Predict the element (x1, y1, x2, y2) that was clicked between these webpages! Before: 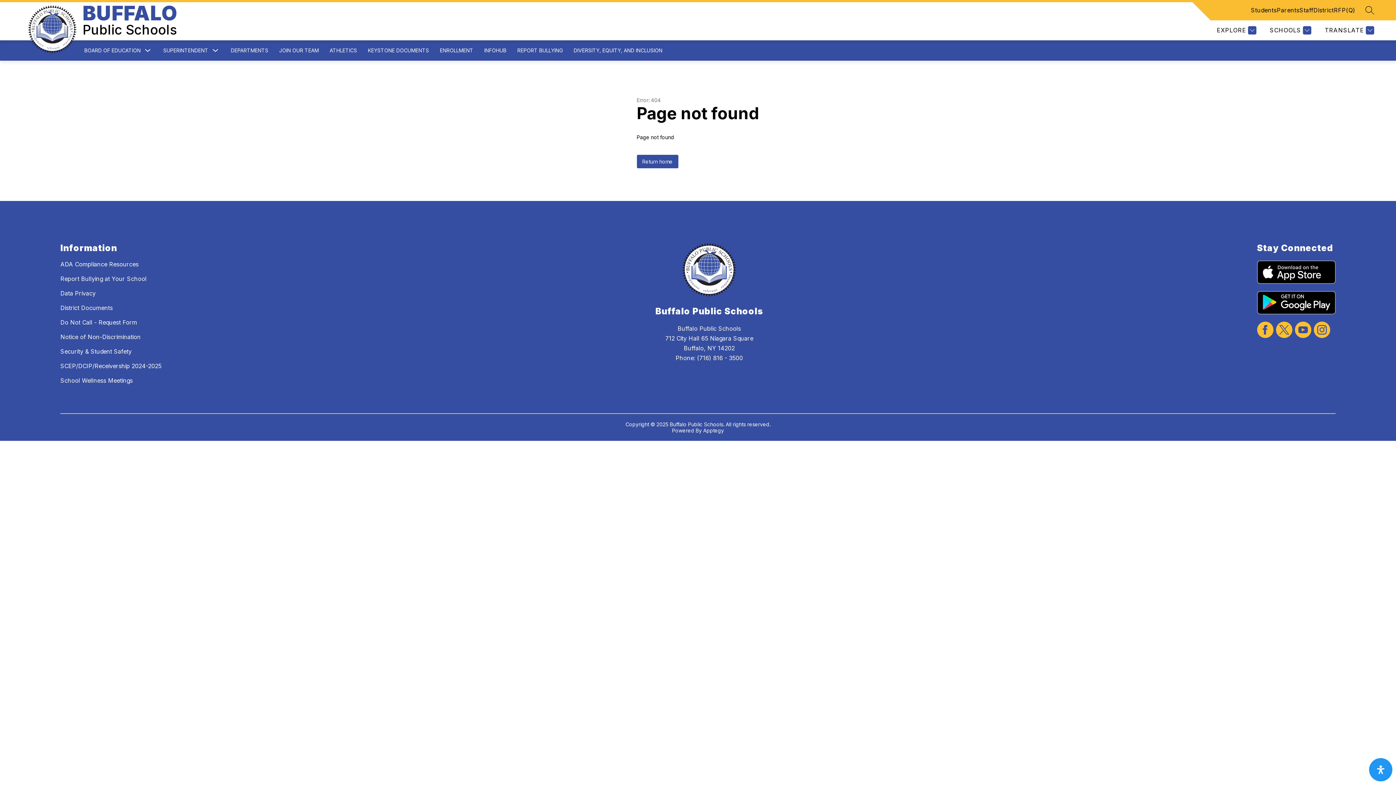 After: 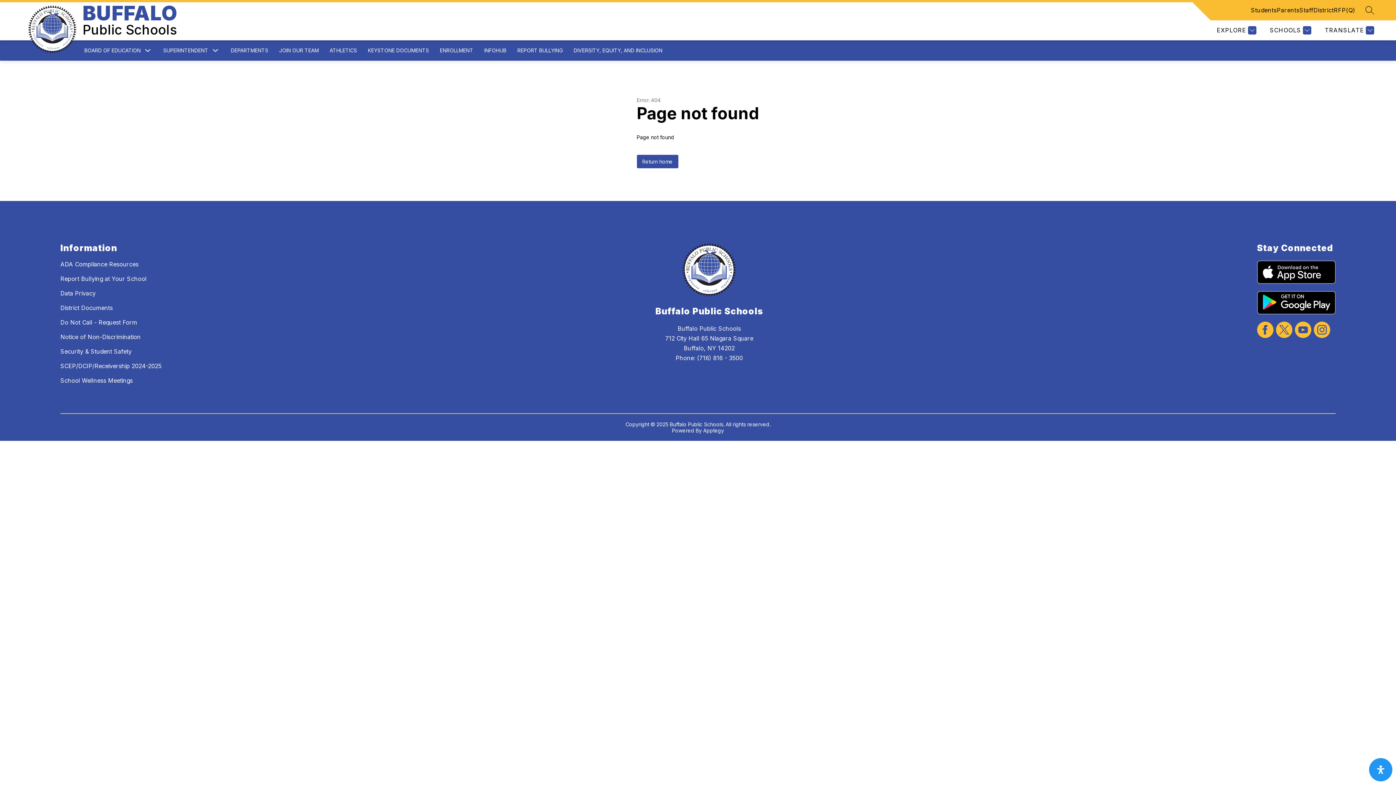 Action: bbox: (60, 289, 95, 297) label: Data Privacy